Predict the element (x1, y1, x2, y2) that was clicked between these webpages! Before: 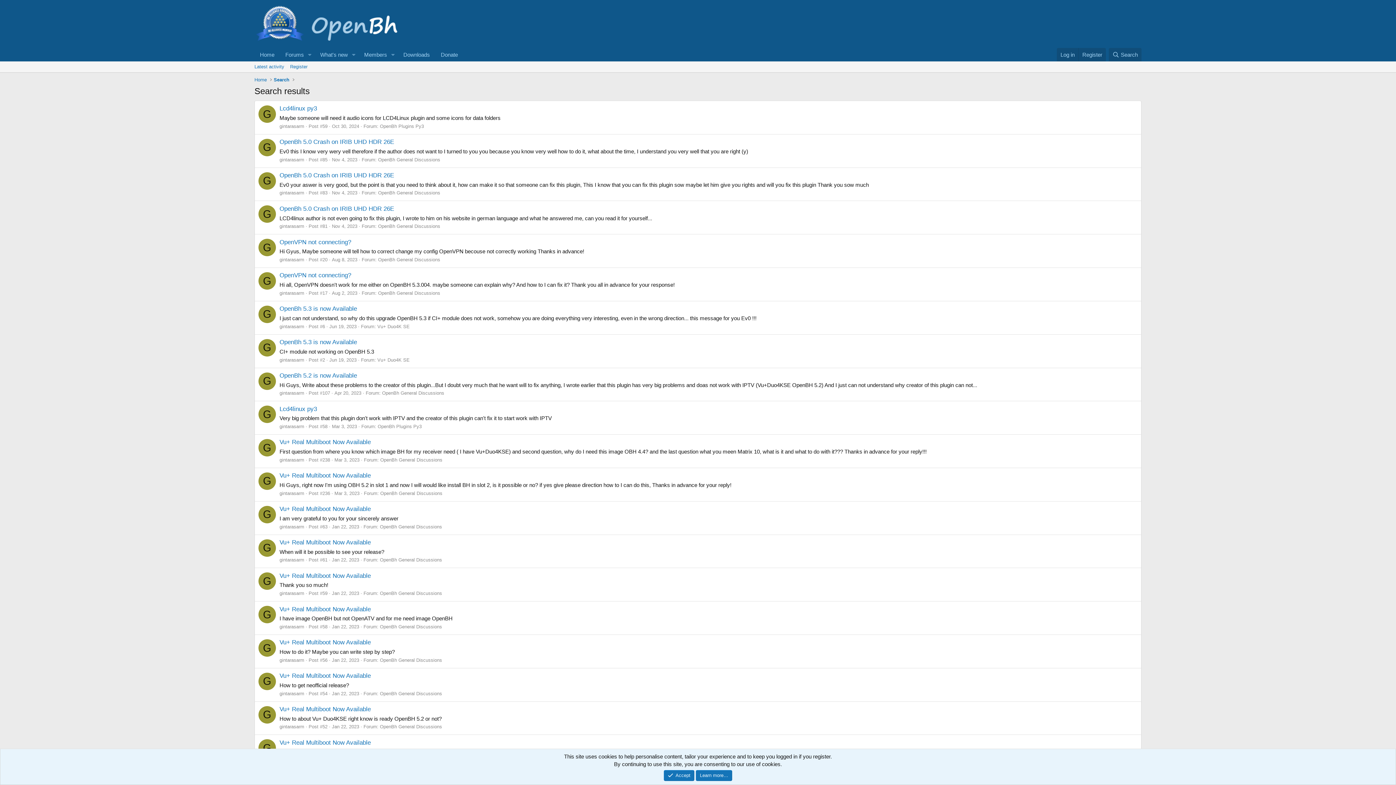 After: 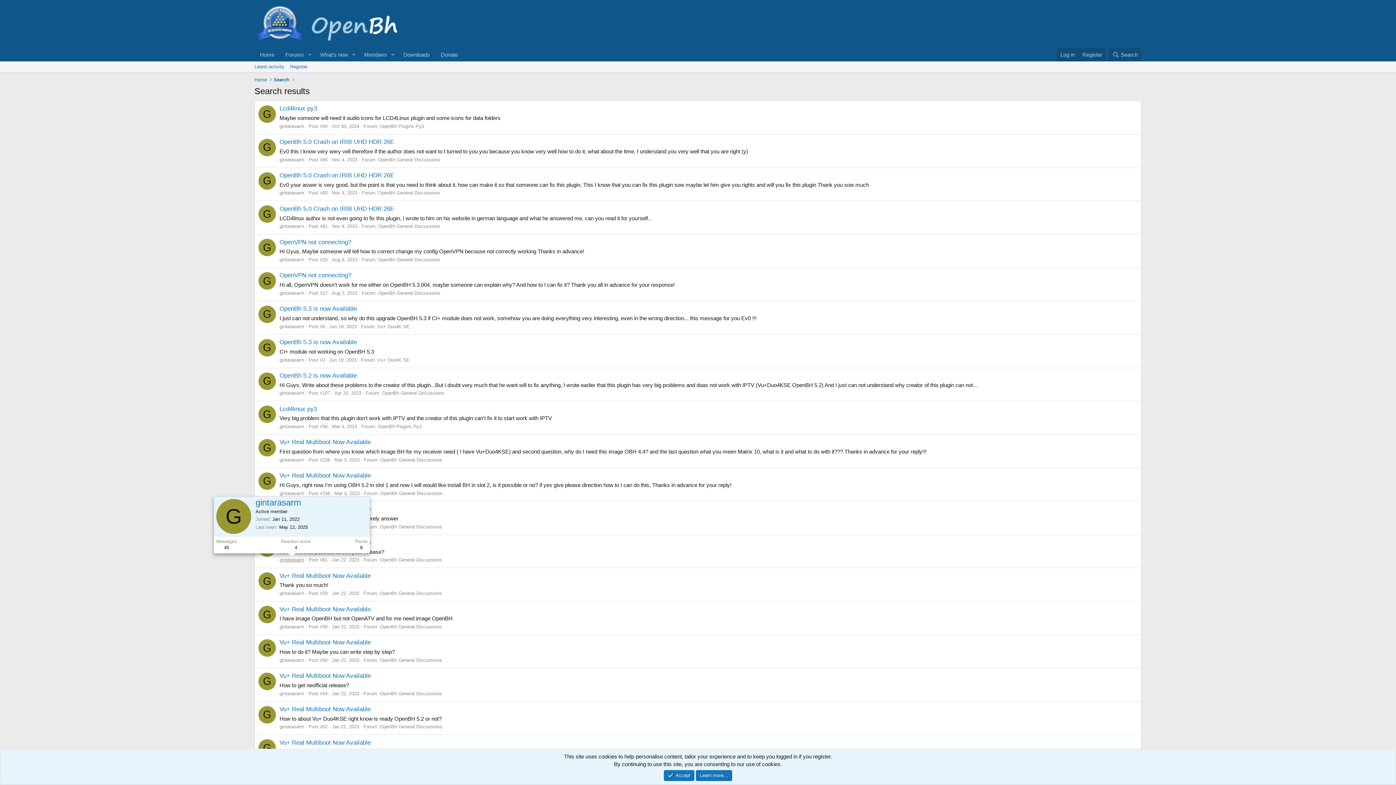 Action: bbox: (279, 557, 304, 563) label: gintarasarm